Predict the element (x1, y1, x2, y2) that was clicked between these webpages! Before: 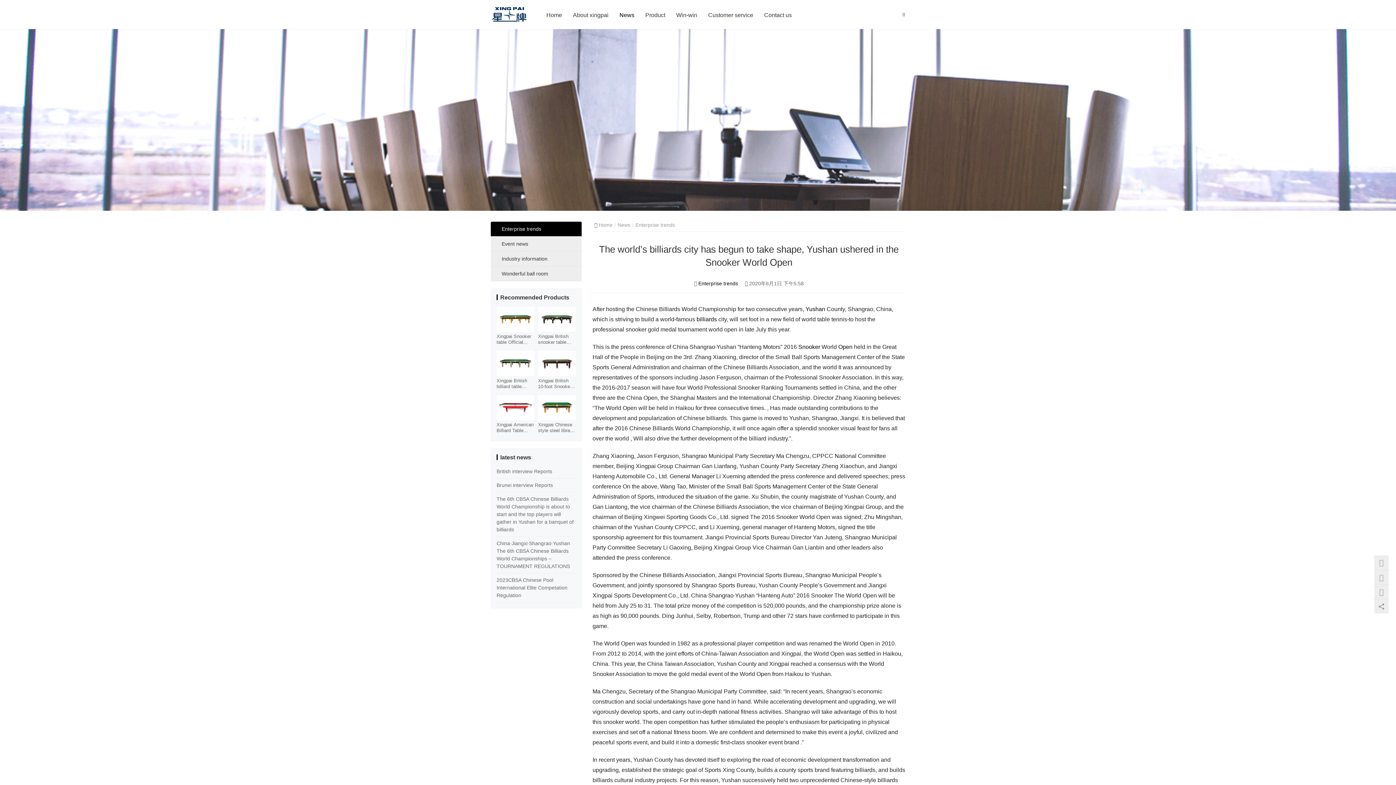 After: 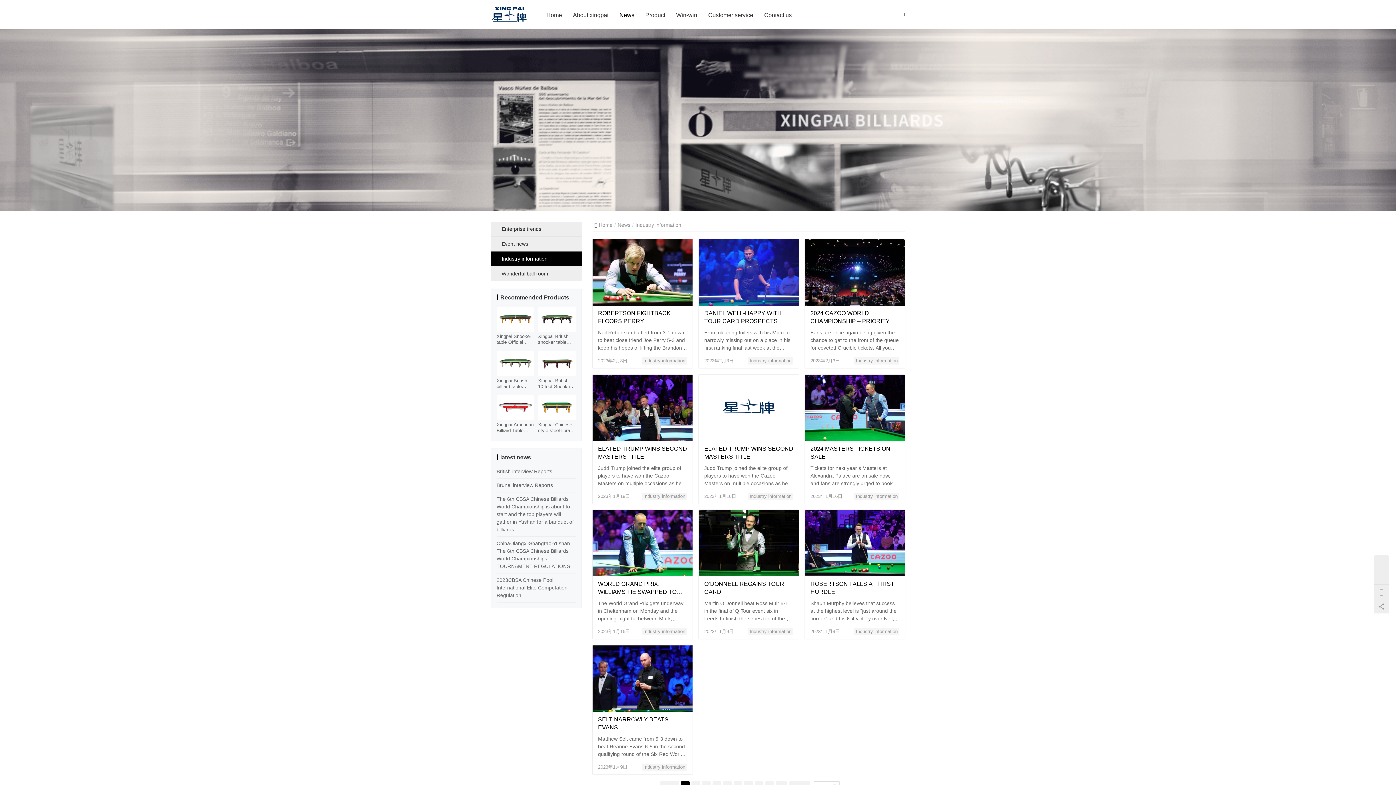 Action: label: Industry information bbox: (490, 251, 581, 266)